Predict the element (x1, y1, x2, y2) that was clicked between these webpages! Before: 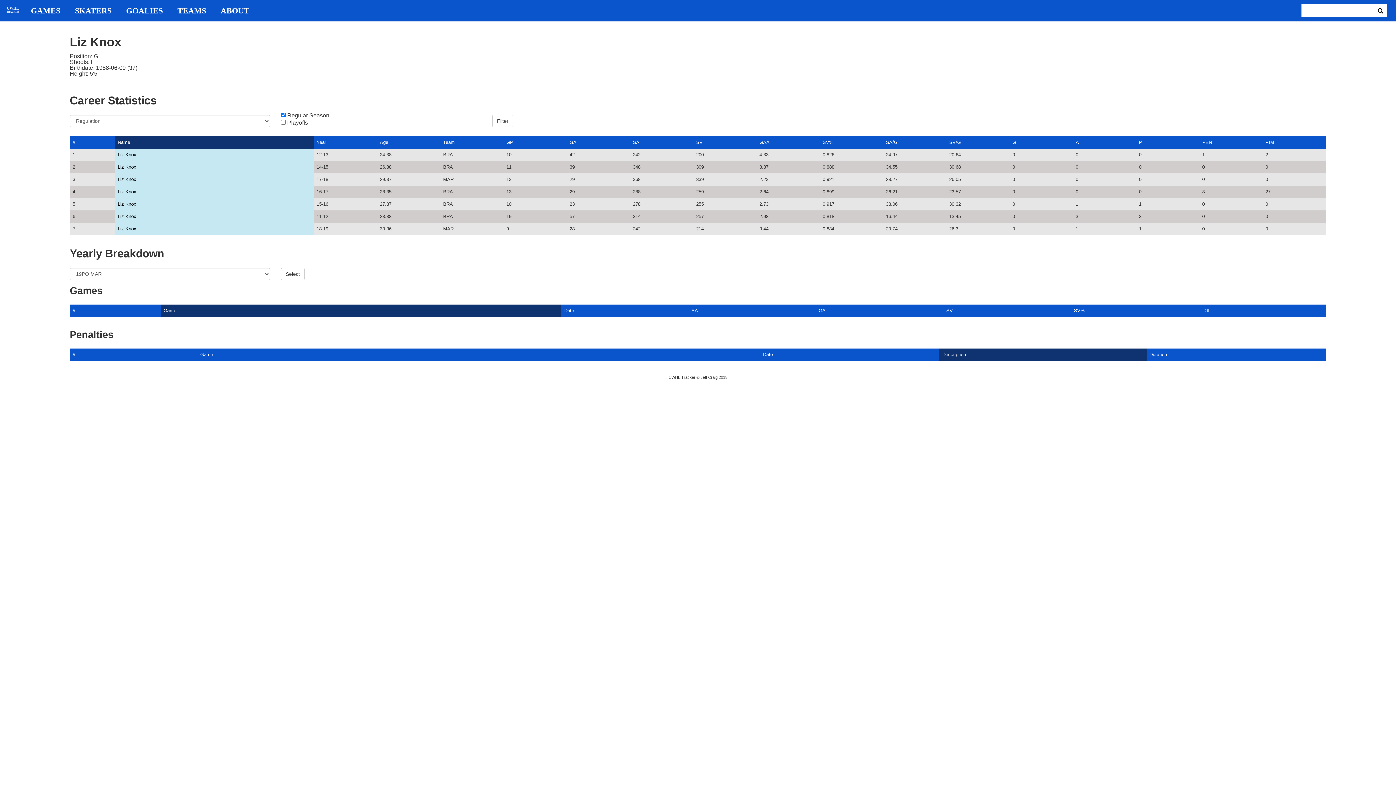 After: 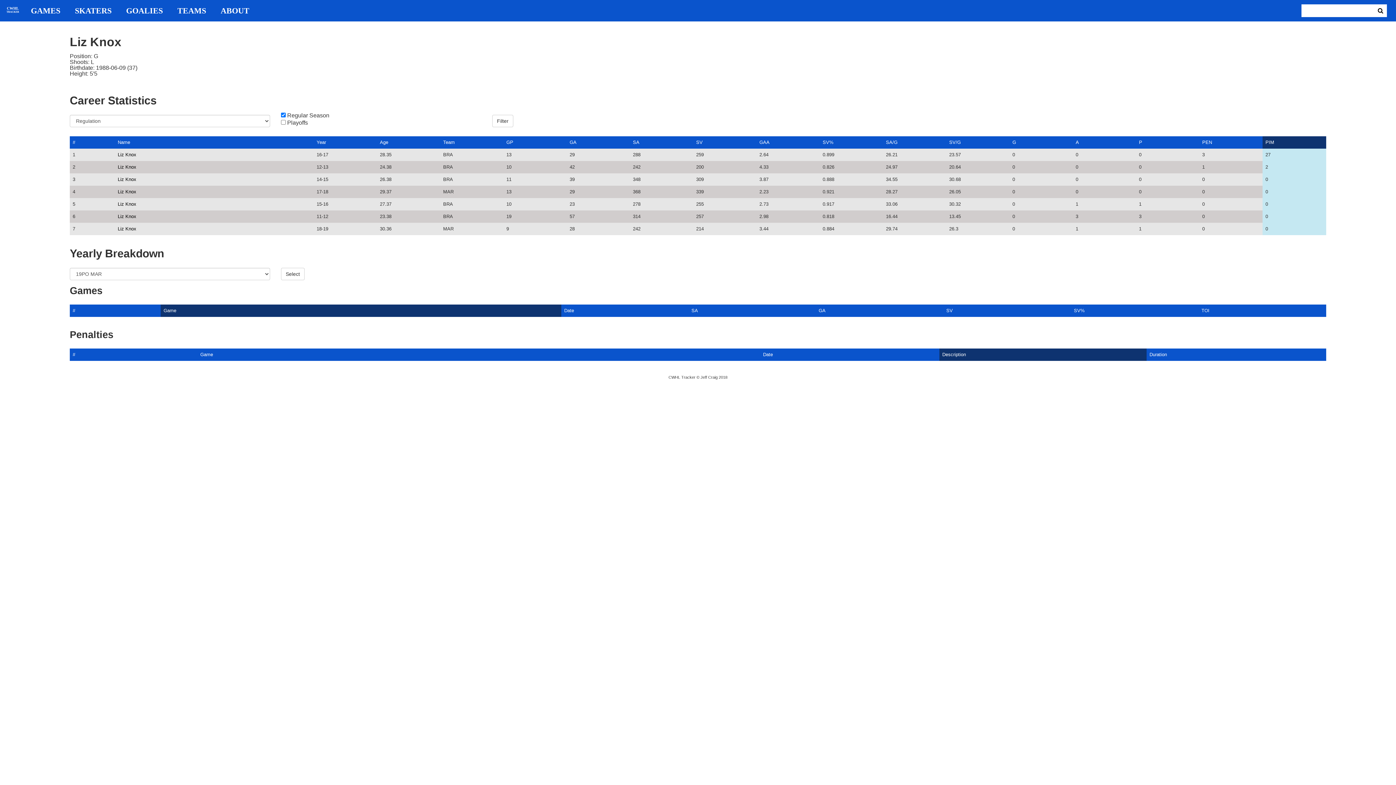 Action: bbox: (1265, 139, 1274, 145) label: PIM